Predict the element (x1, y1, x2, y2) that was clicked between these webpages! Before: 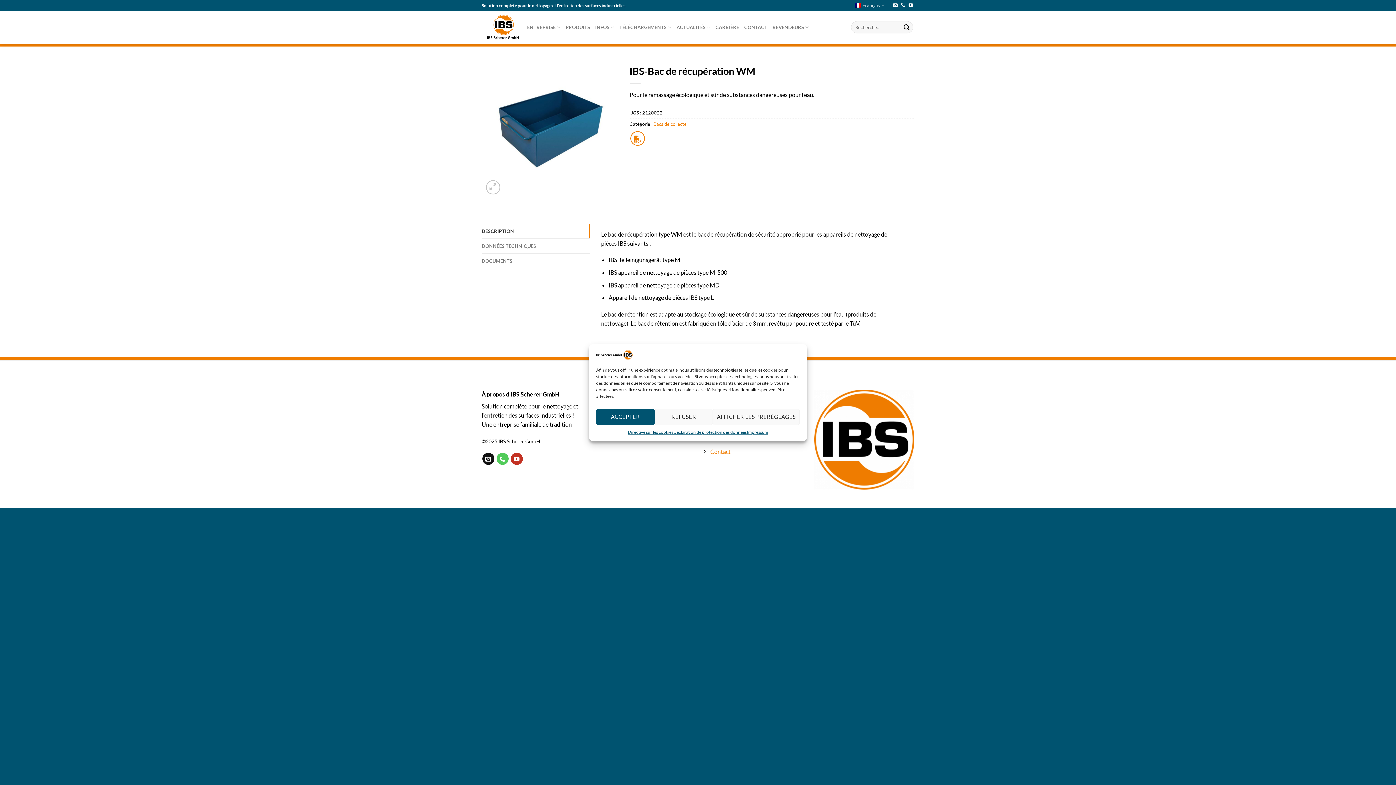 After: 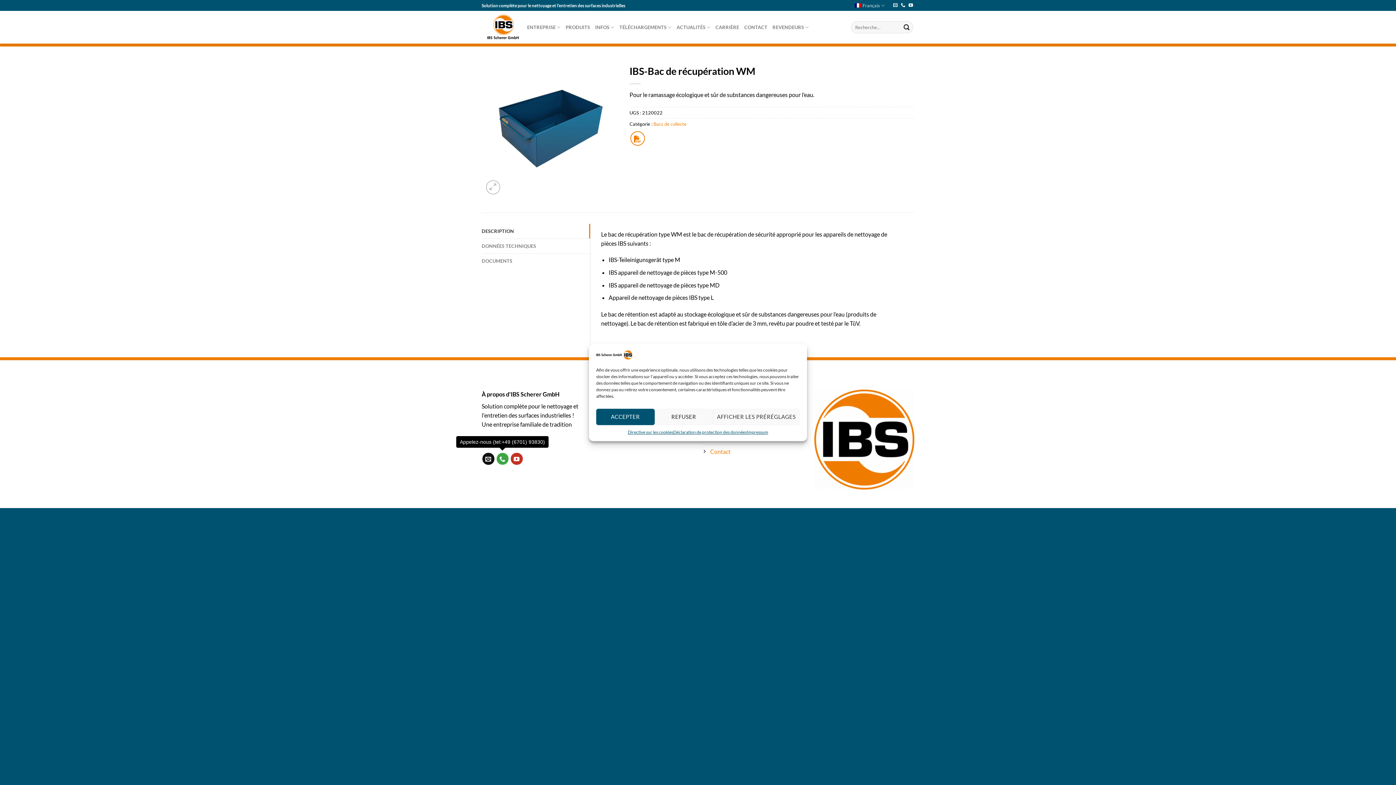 Action: bbox: (496, 453, 508, 465) label: Appelez-nous